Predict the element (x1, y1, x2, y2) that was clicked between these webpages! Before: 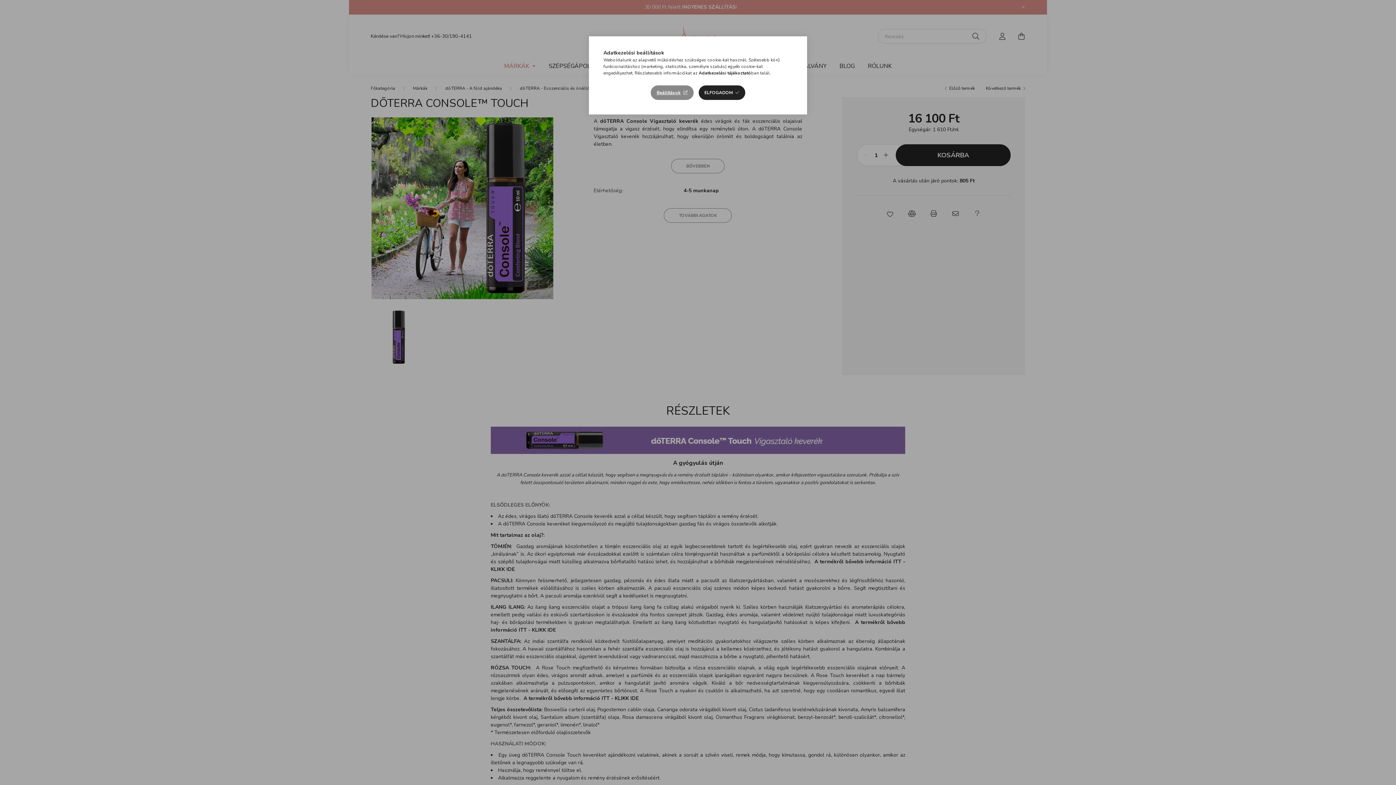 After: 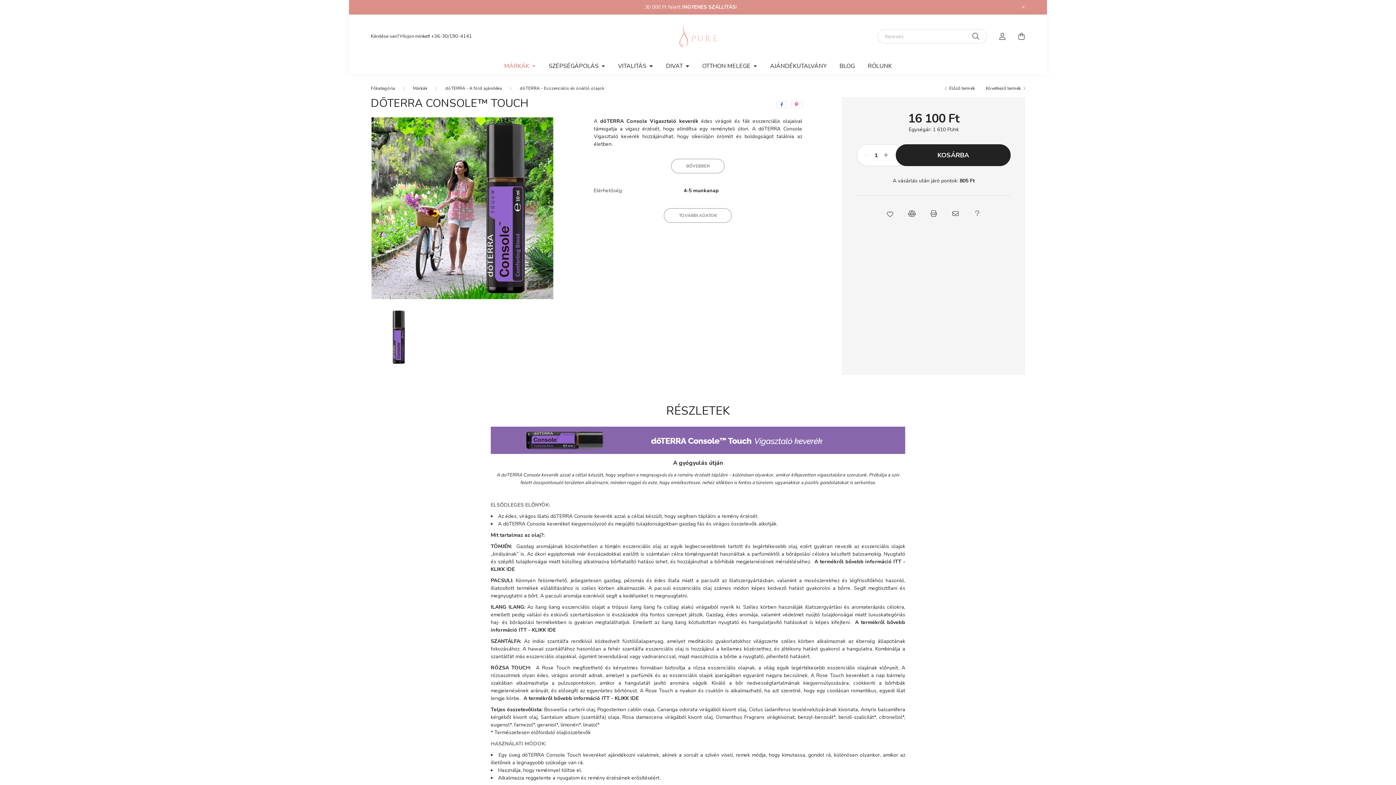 Action: label: ELFOGADOM bbox: (698, 85, 745, 100)